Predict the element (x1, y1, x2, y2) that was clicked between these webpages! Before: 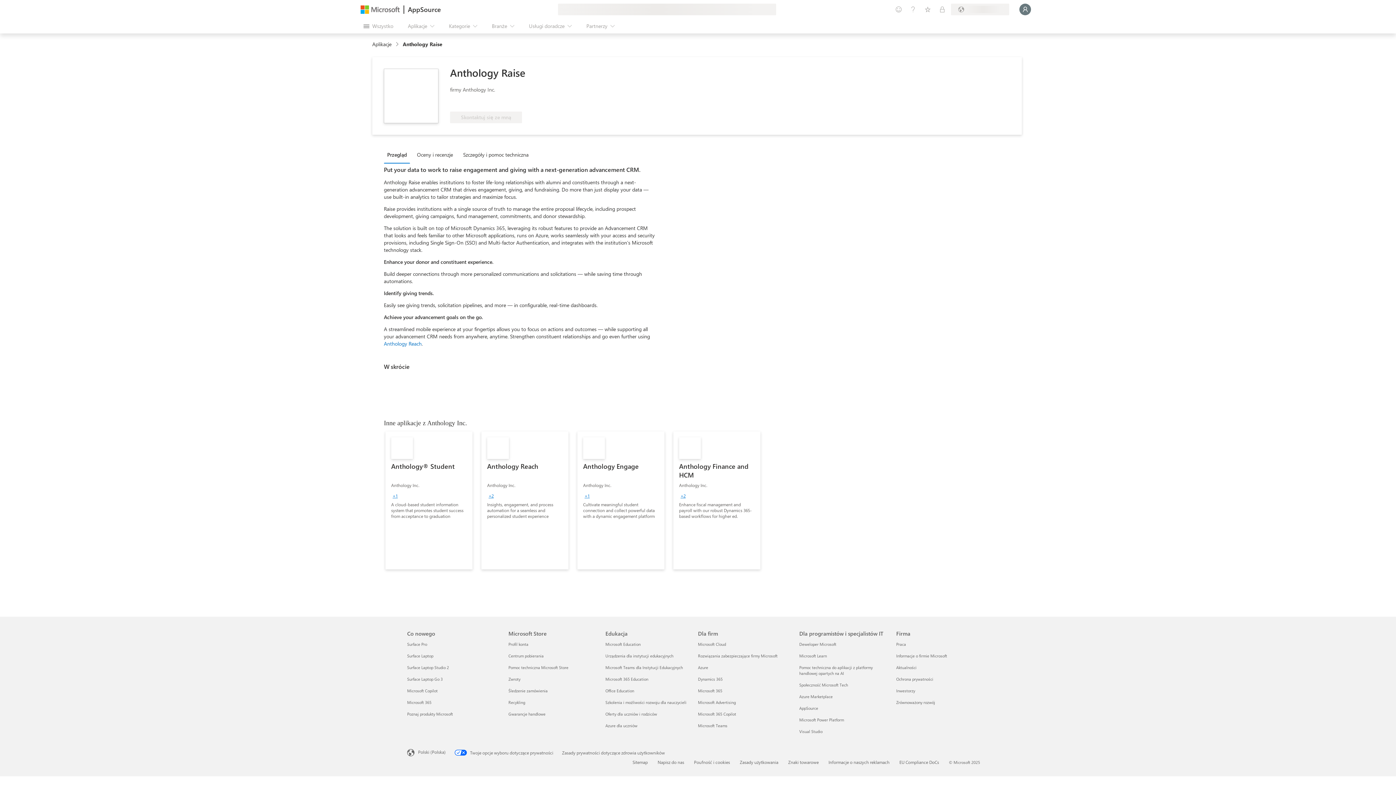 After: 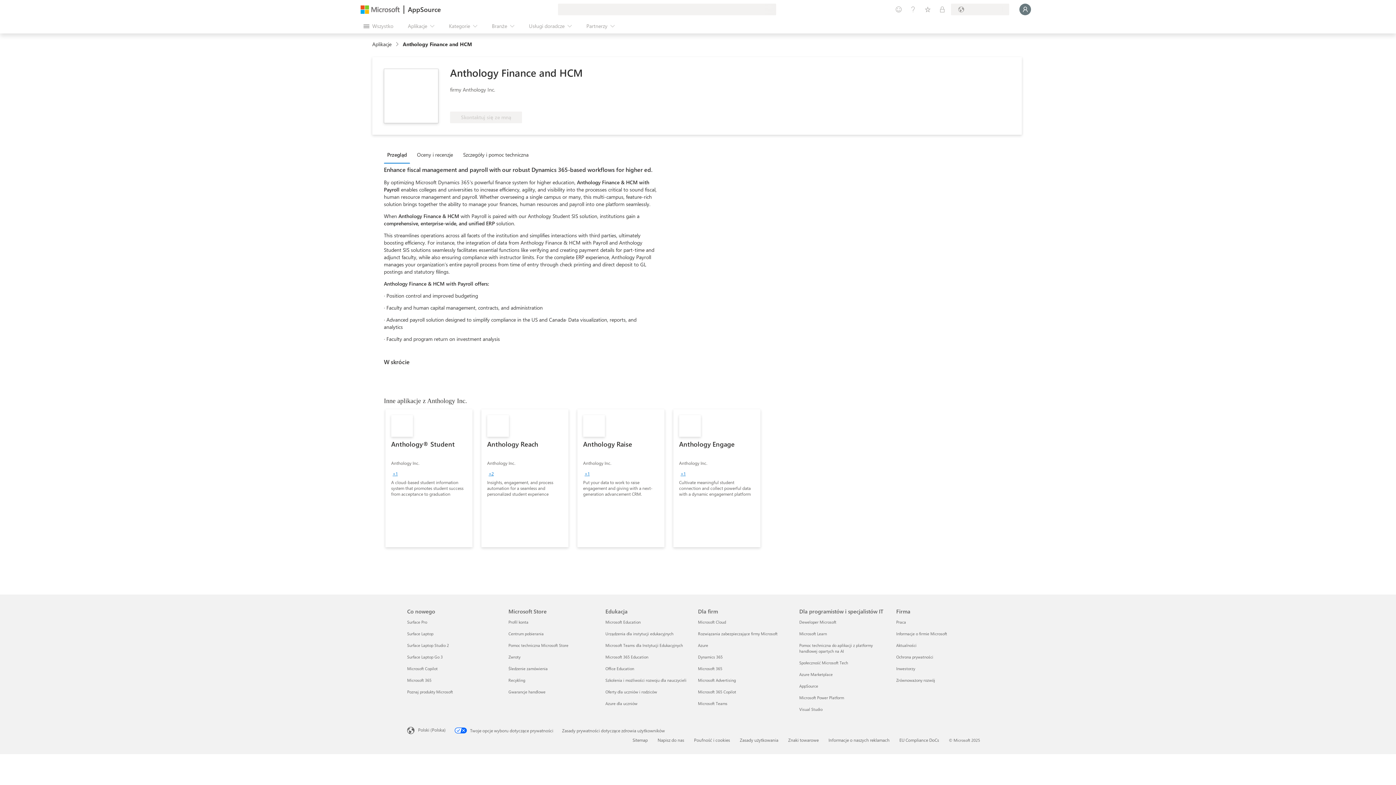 Action: label: Anthology Finance and HCM
Anthology Inc.
+2
Enhance fiscal management and payroll with our robust Dynamics 365-based workflows for higher ed. bbox: (673, 431, 760, 569)